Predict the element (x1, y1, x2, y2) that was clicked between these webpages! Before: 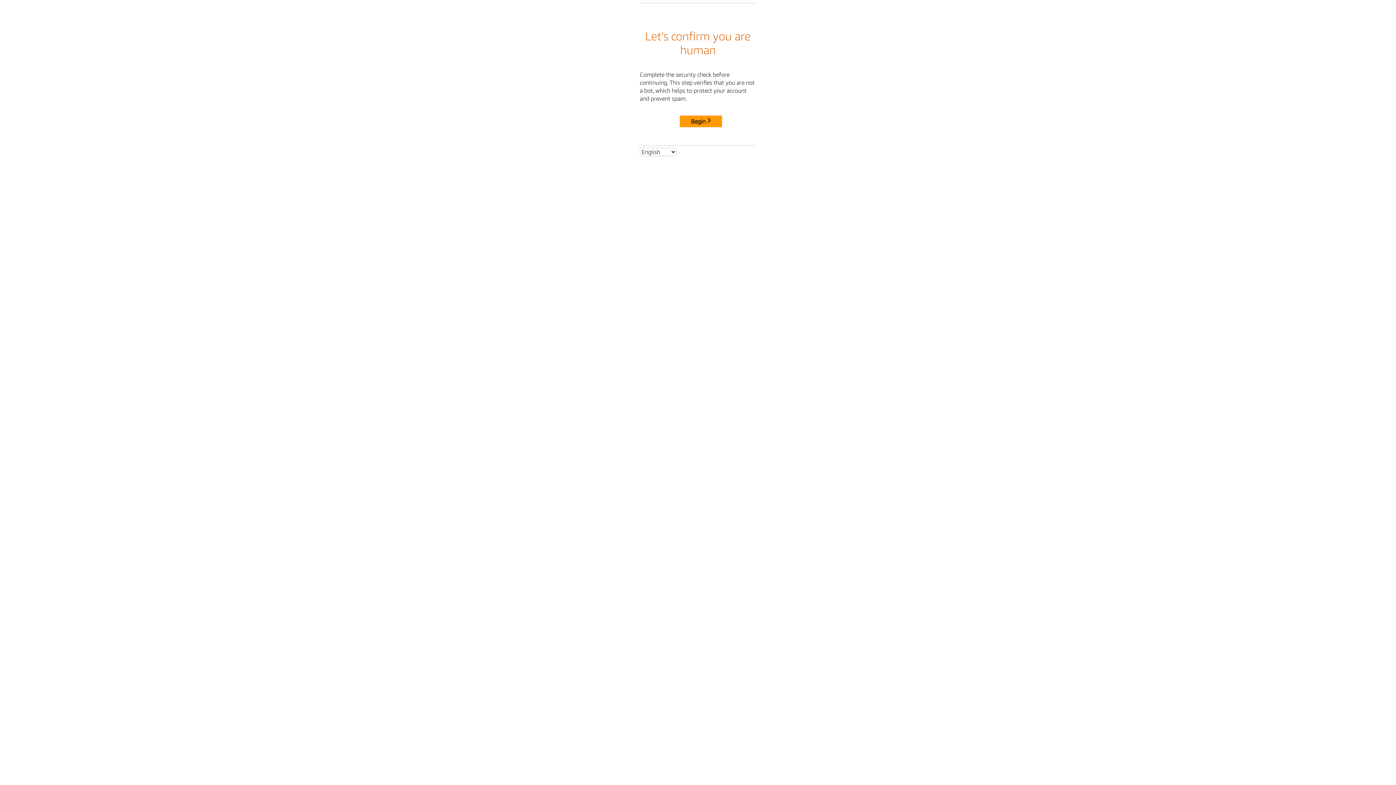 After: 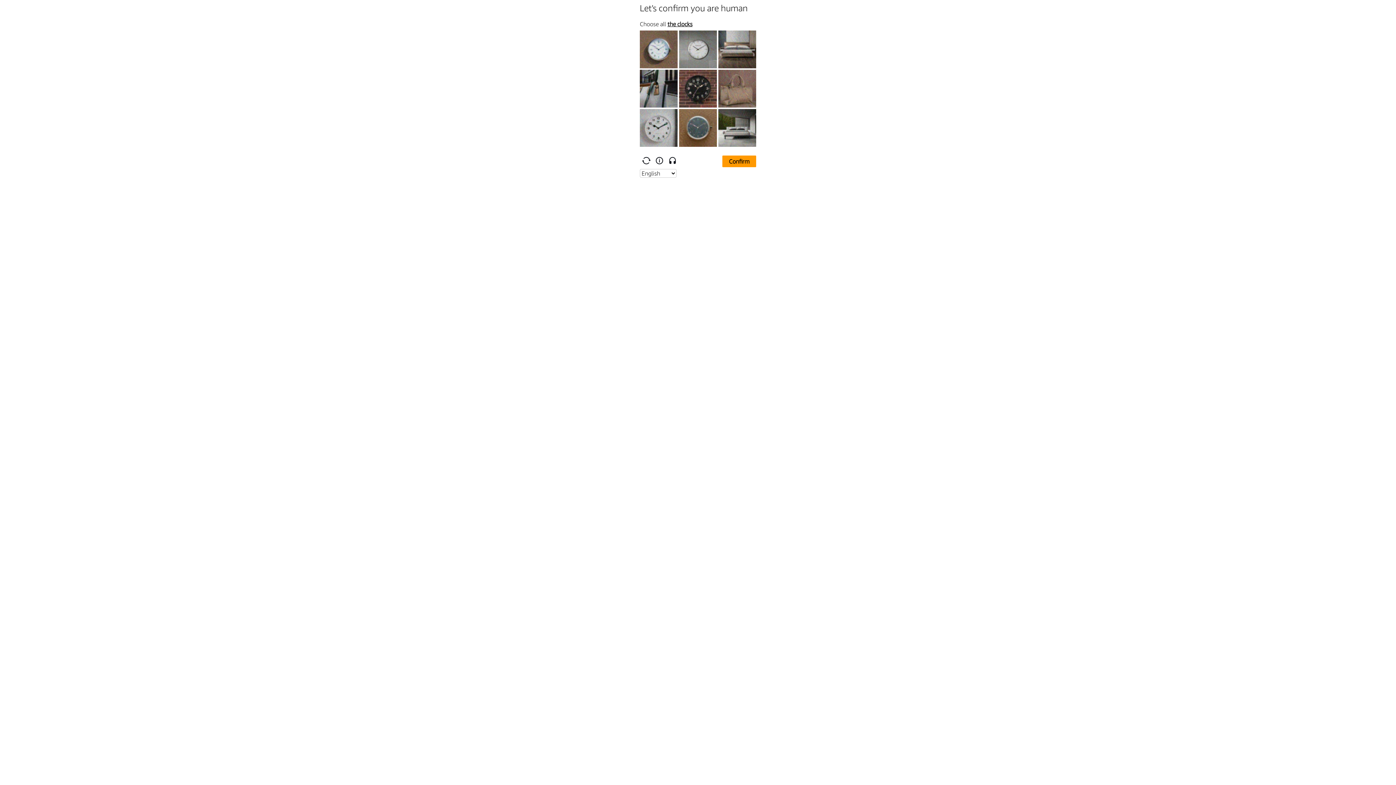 Action: bbox: (680, 115, 722, 127) label: Begin